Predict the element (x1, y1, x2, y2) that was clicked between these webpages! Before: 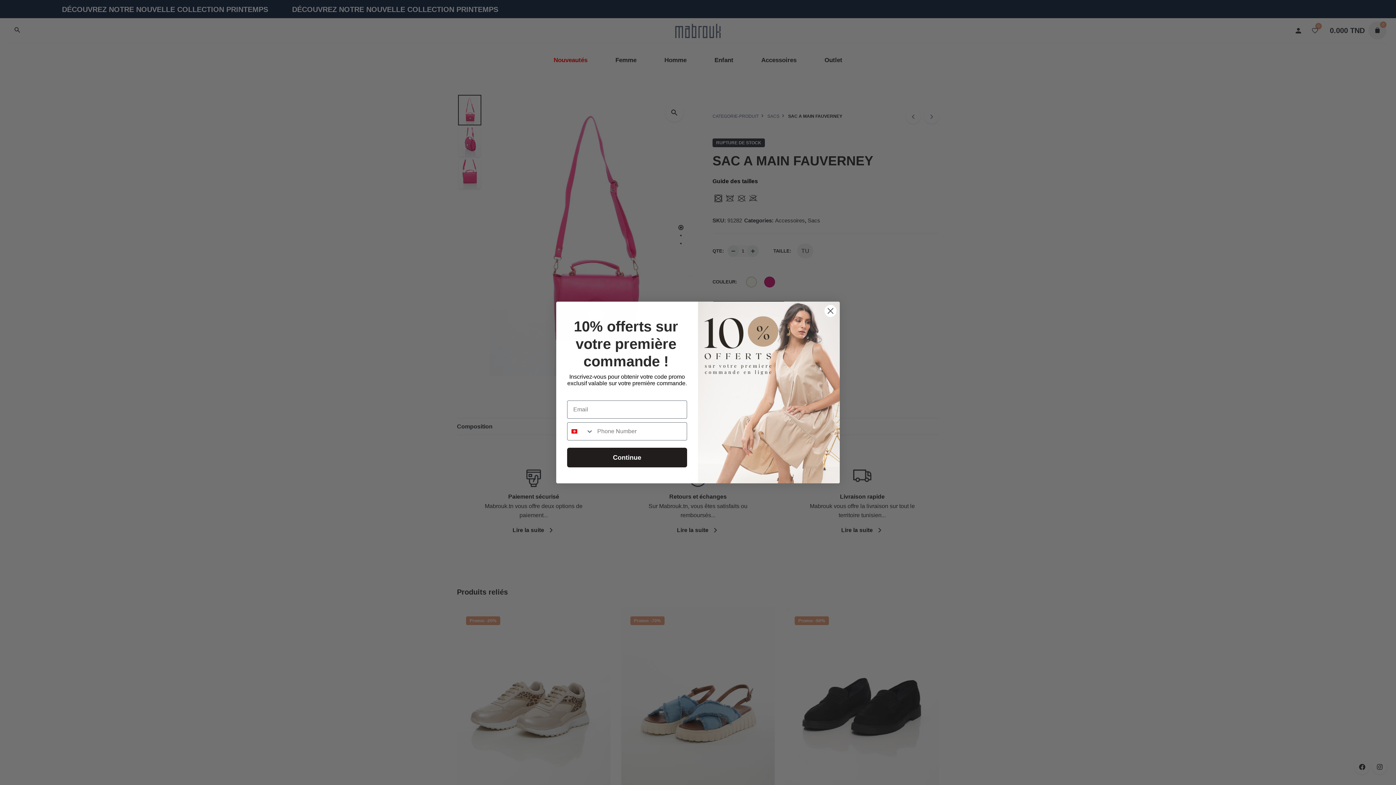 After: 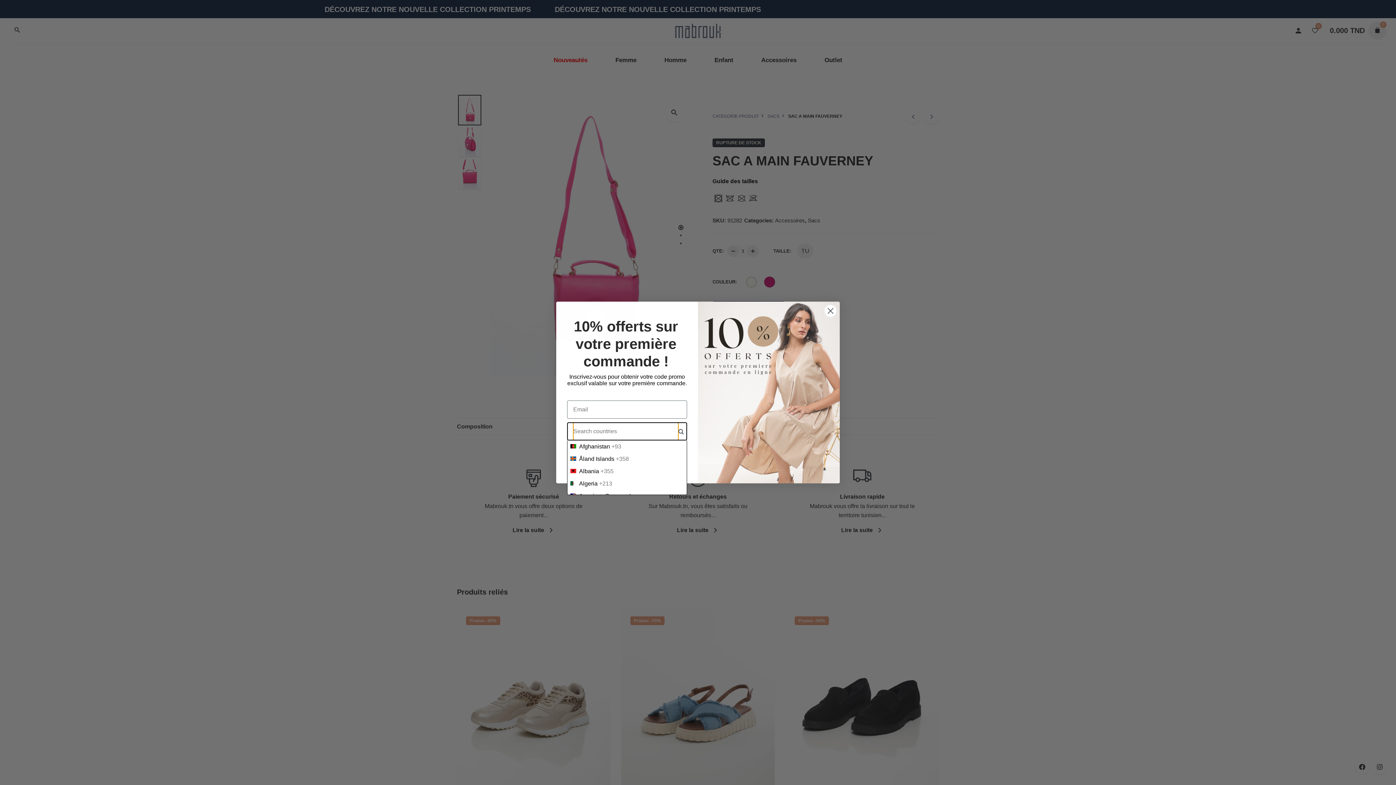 Action: bbox: (567, 422, 593, 440) label: Search Countries